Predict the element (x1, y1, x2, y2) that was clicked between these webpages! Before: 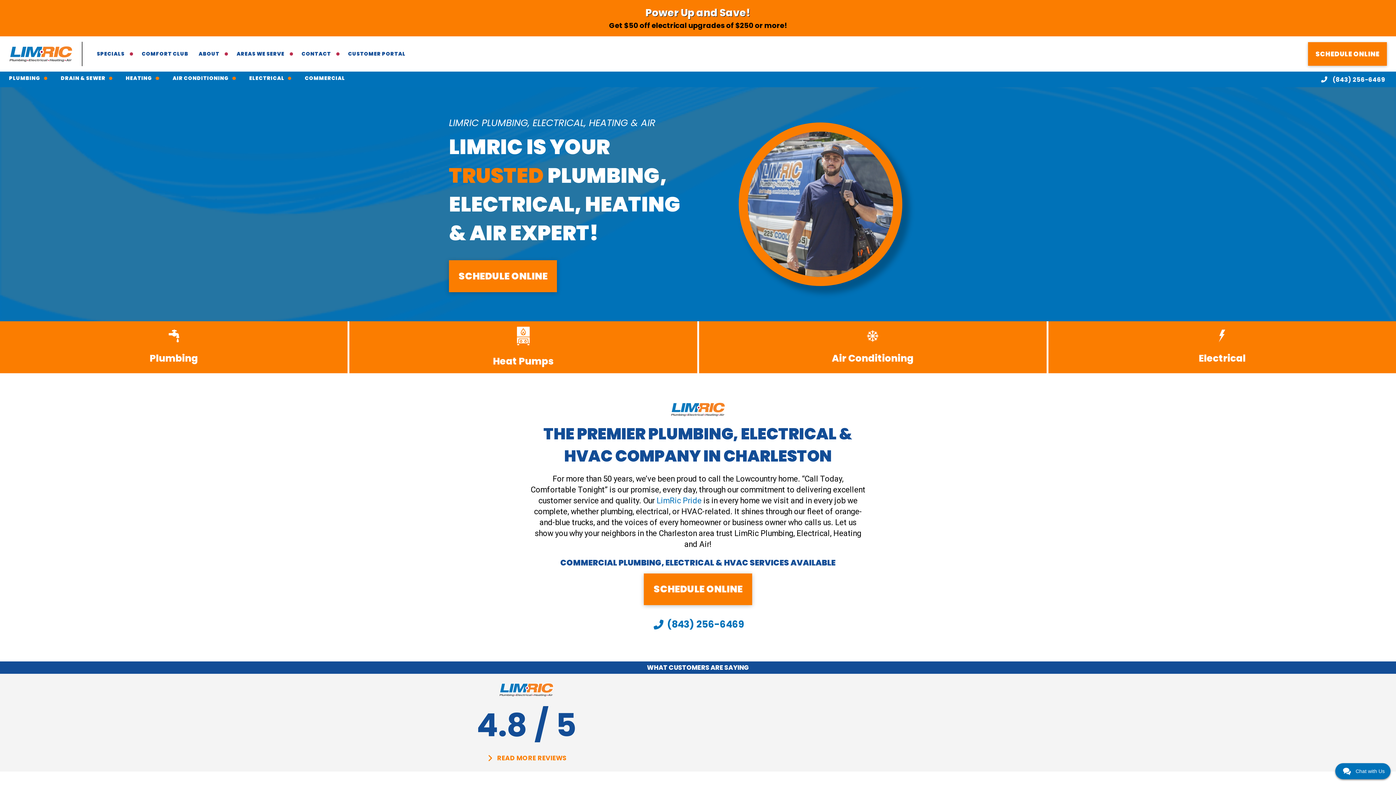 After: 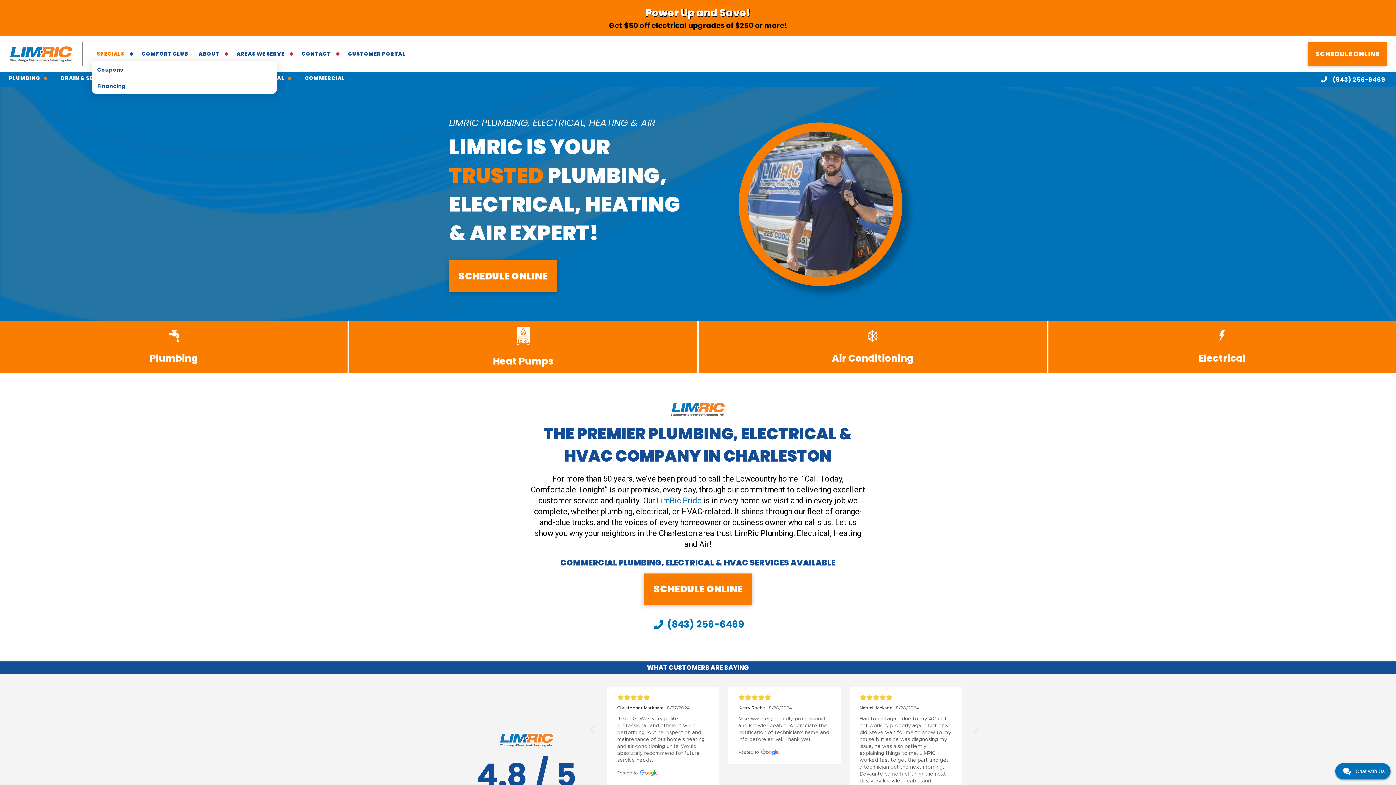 Action: label: SPECIALS bbox: (91, 46, 136, 61)